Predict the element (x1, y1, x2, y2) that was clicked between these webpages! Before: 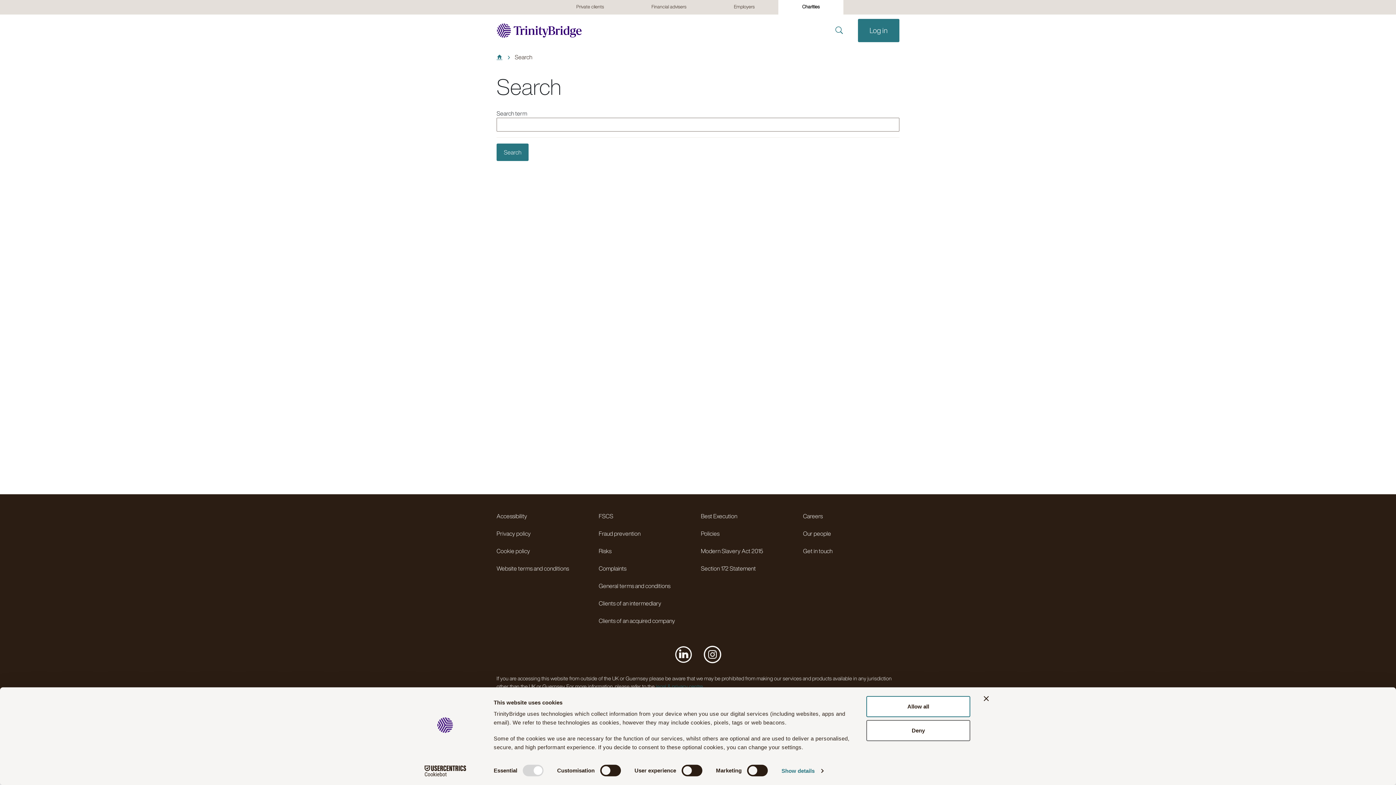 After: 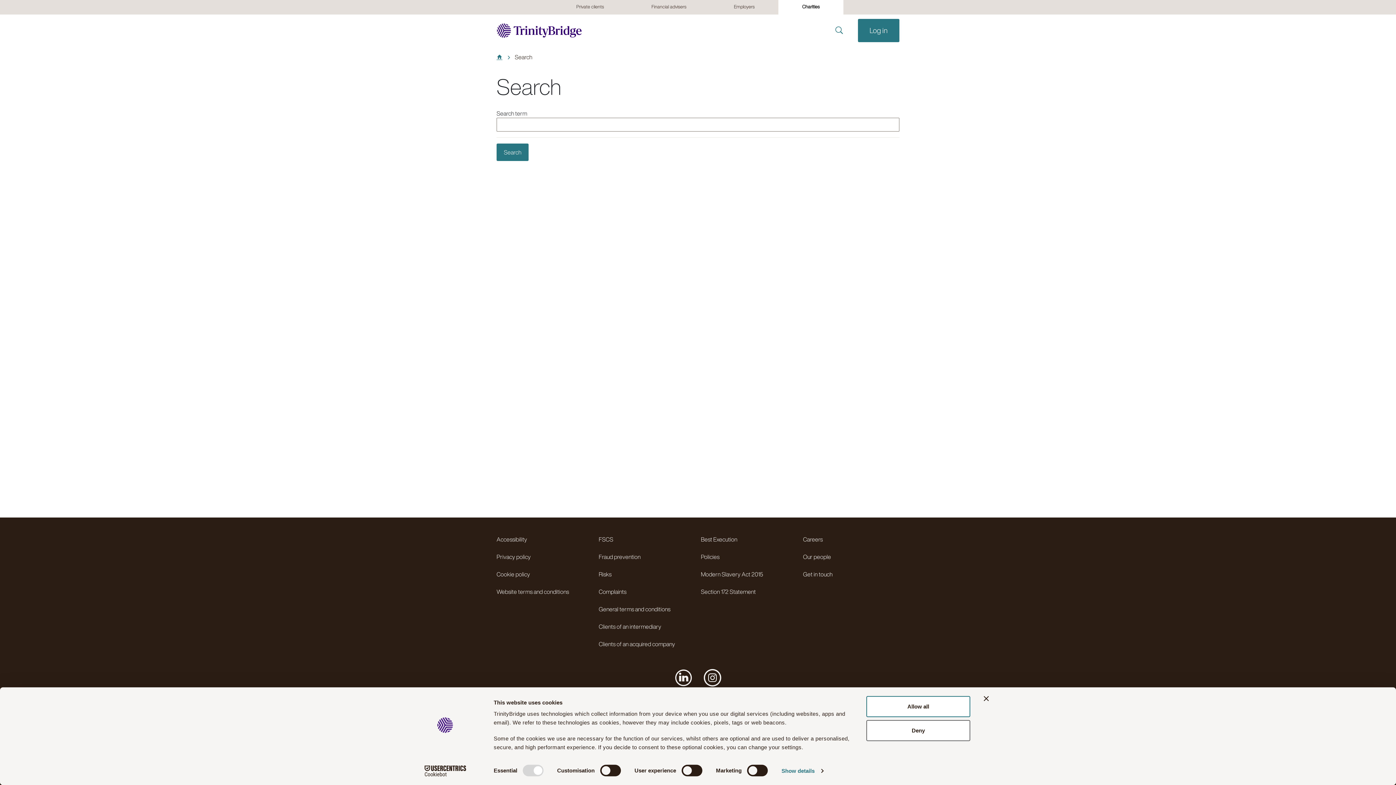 Action: label: Search bbox: (496, 143, 528, 161)